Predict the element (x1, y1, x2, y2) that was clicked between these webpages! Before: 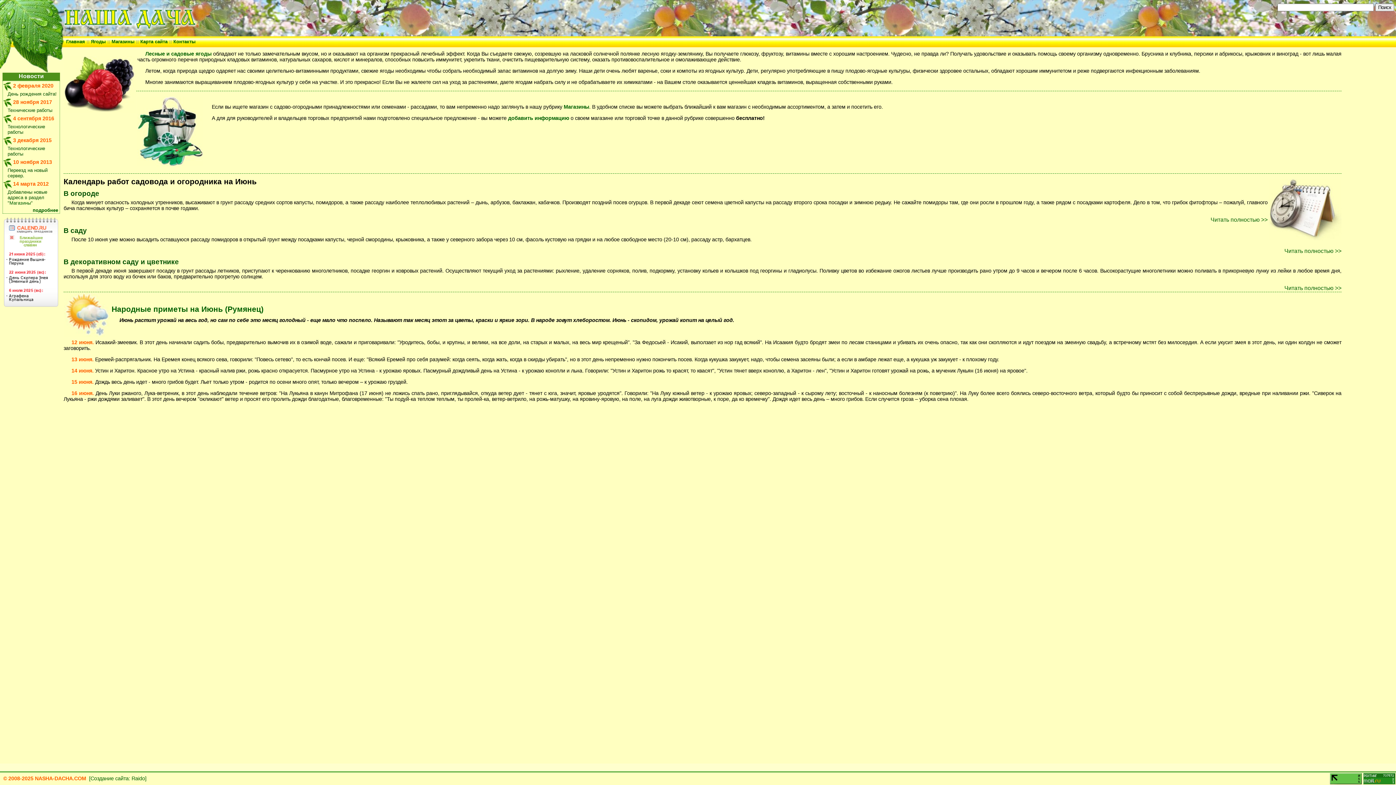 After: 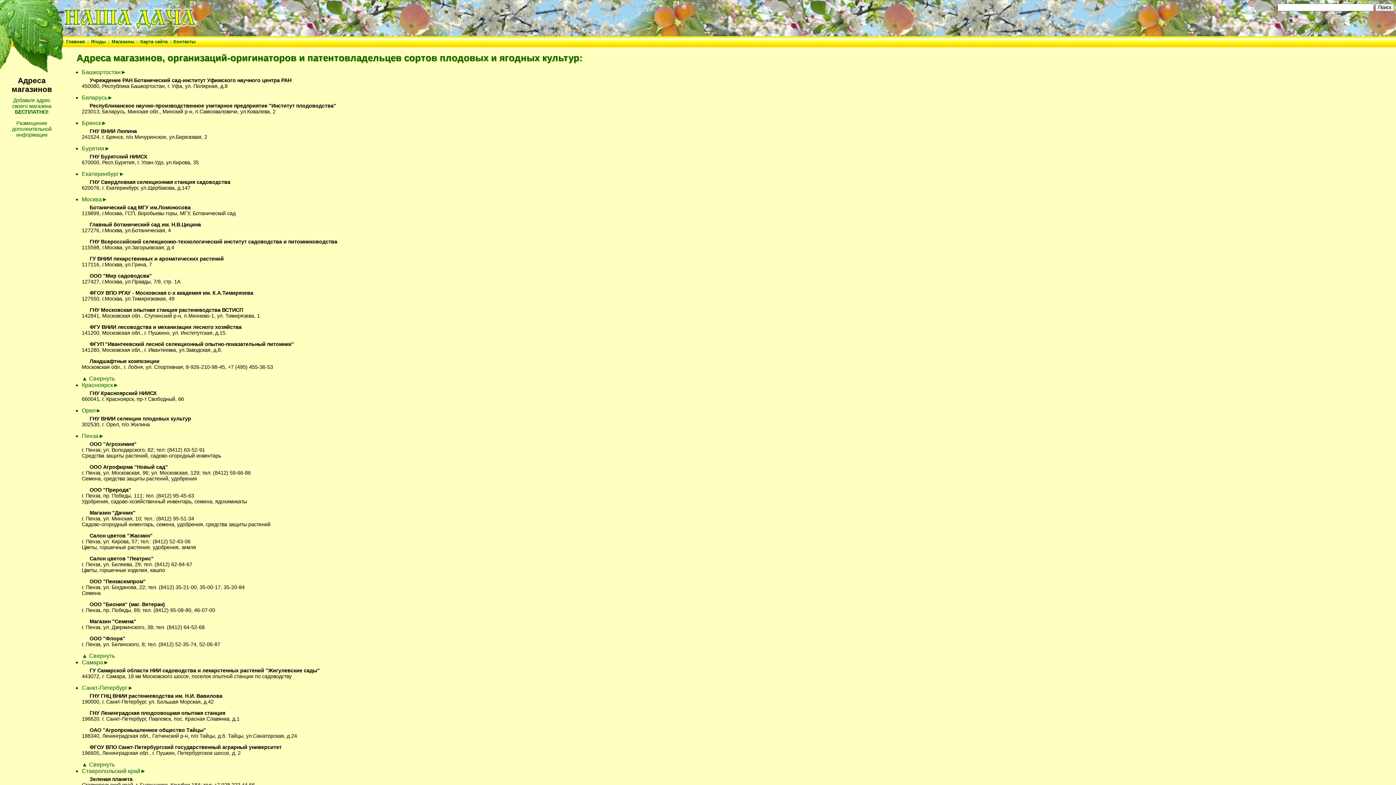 Action: bbox: (563, 104, 589, 109) label: Магазины